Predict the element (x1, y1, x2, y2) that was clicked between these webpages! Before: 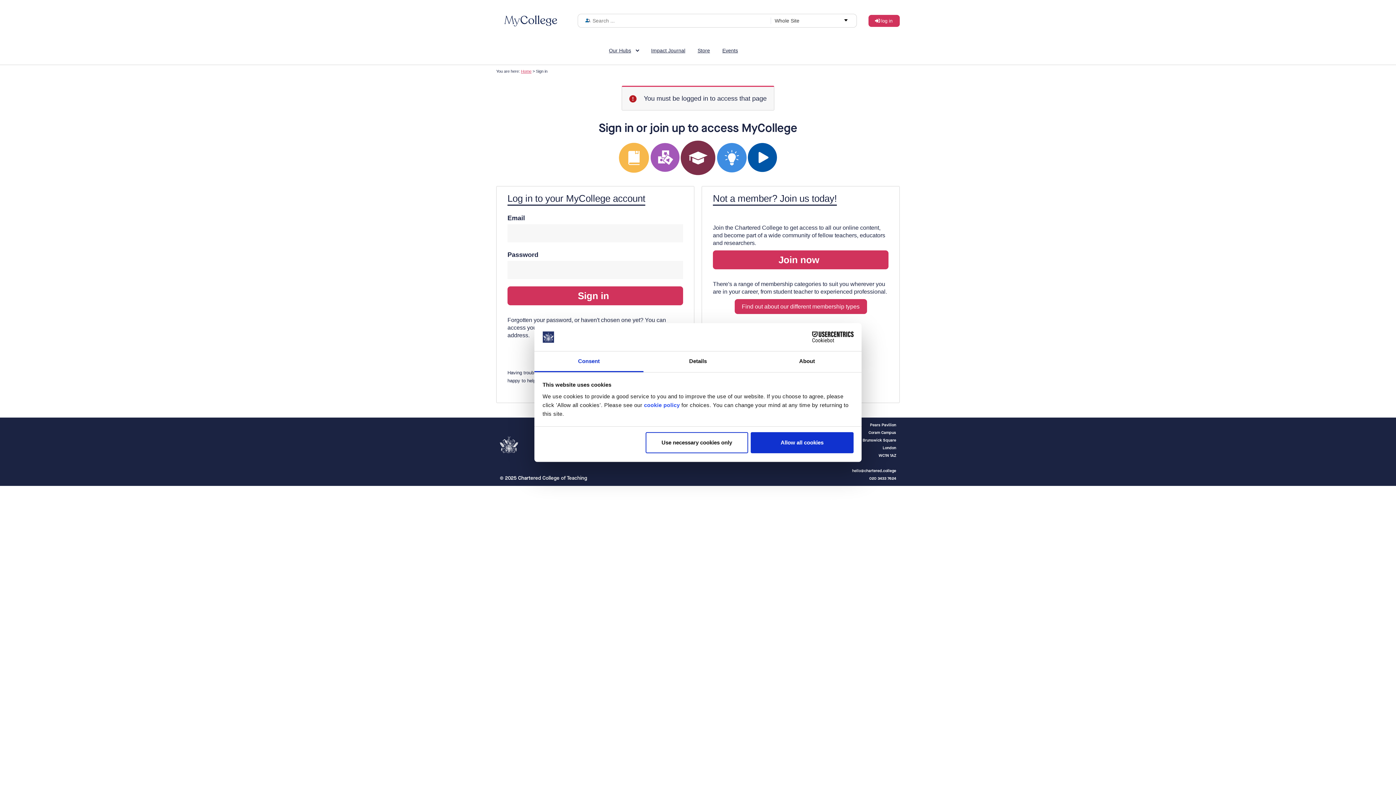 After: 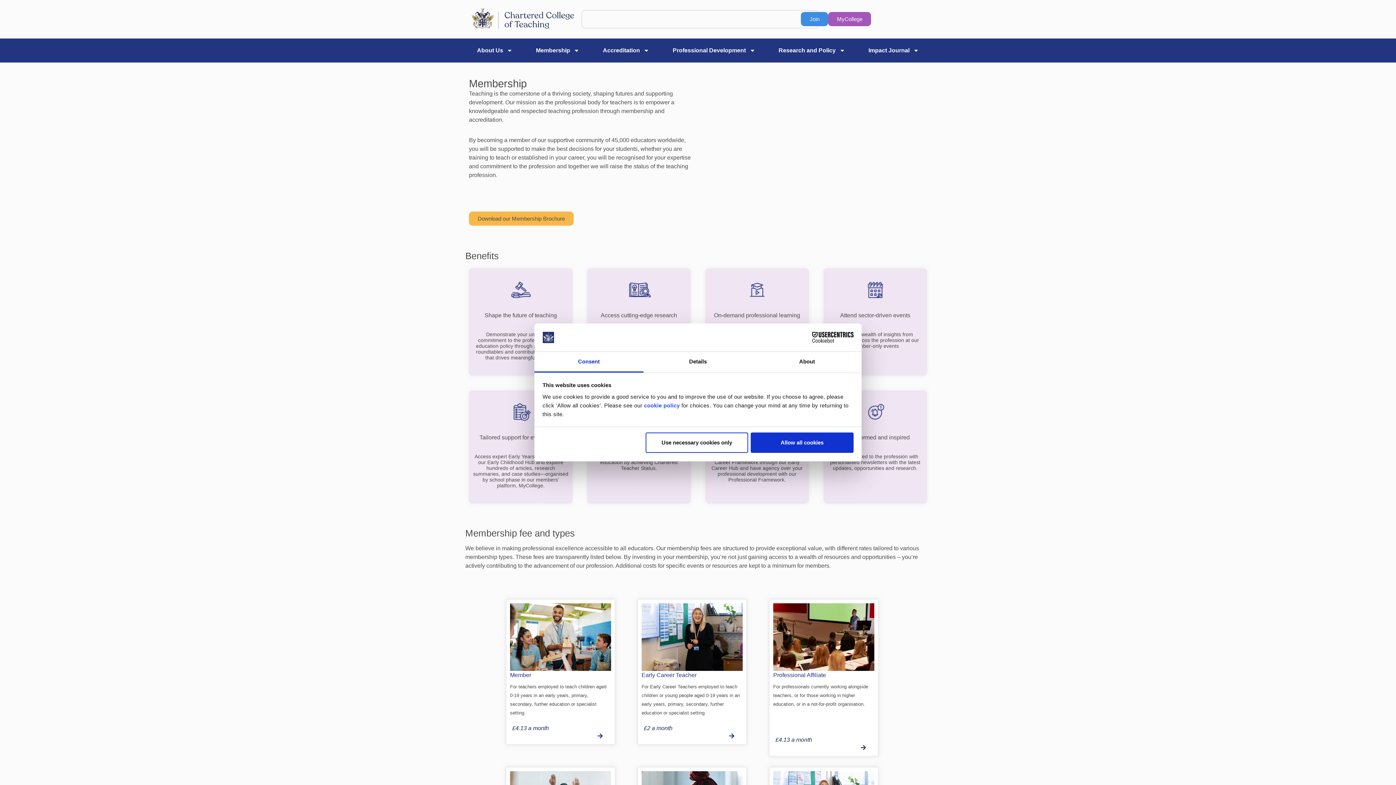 Action: bbox: (734, 299, 867, 314) label: Find out about our different membership types